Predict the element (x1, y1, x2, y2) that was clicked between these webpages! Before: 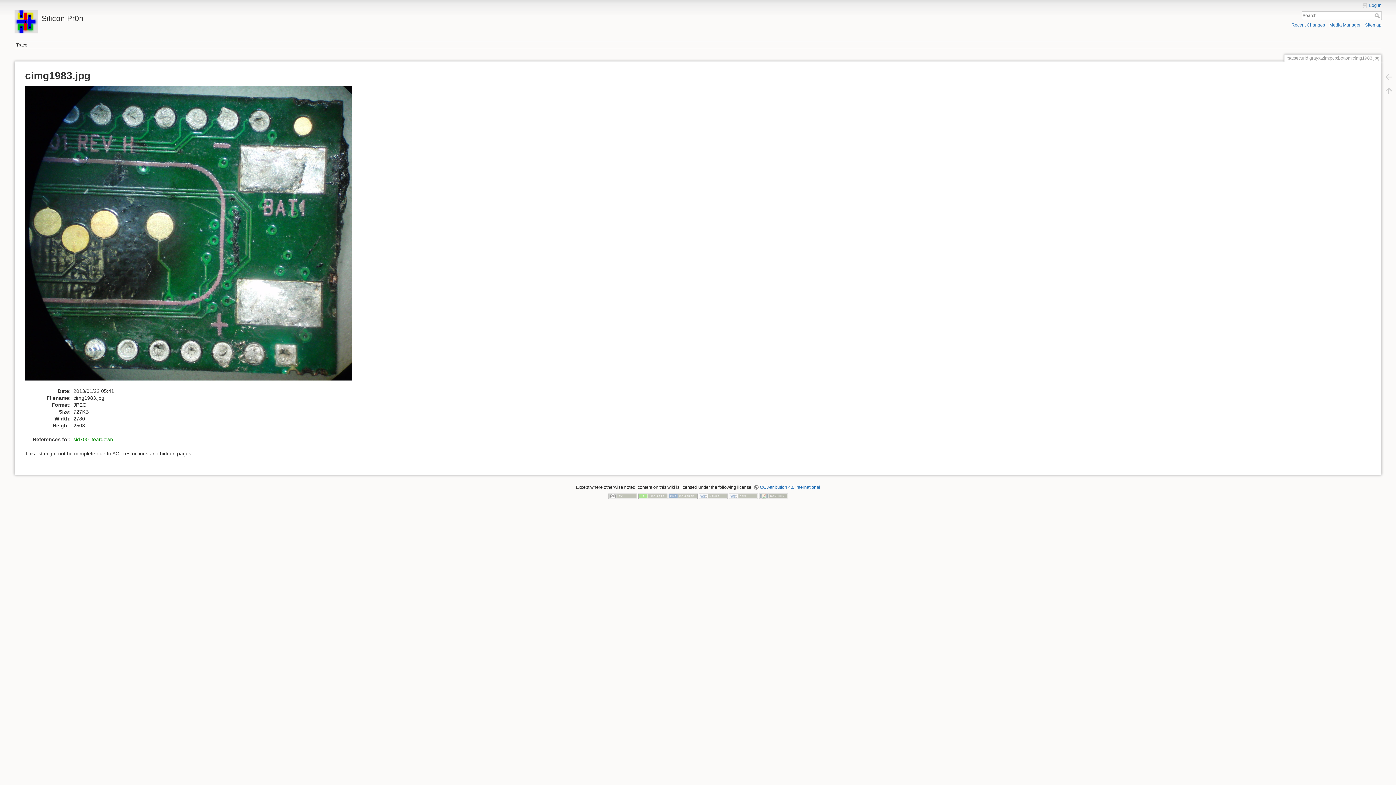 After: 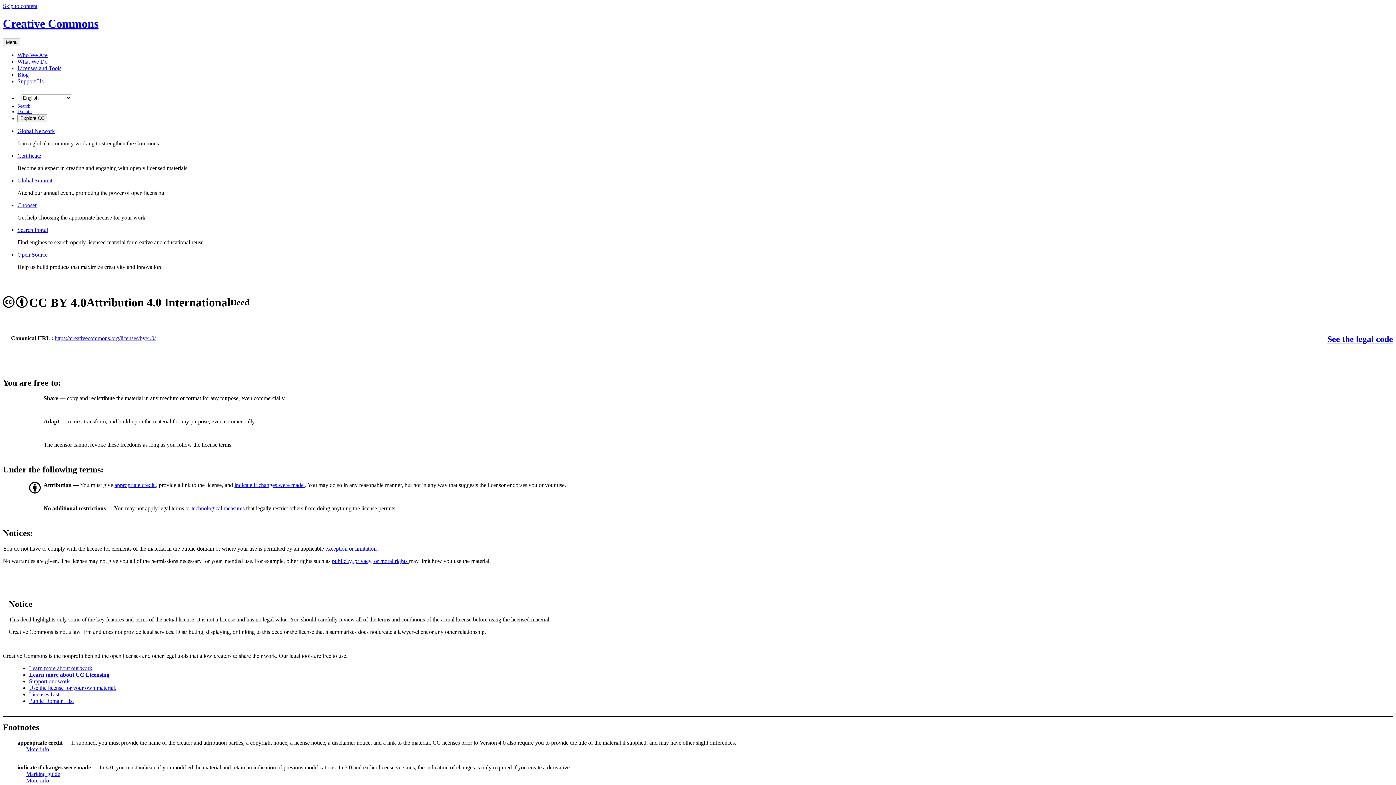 Action: bbox: (753, 485, 820, 490) label: CC Attribution 4.0 International